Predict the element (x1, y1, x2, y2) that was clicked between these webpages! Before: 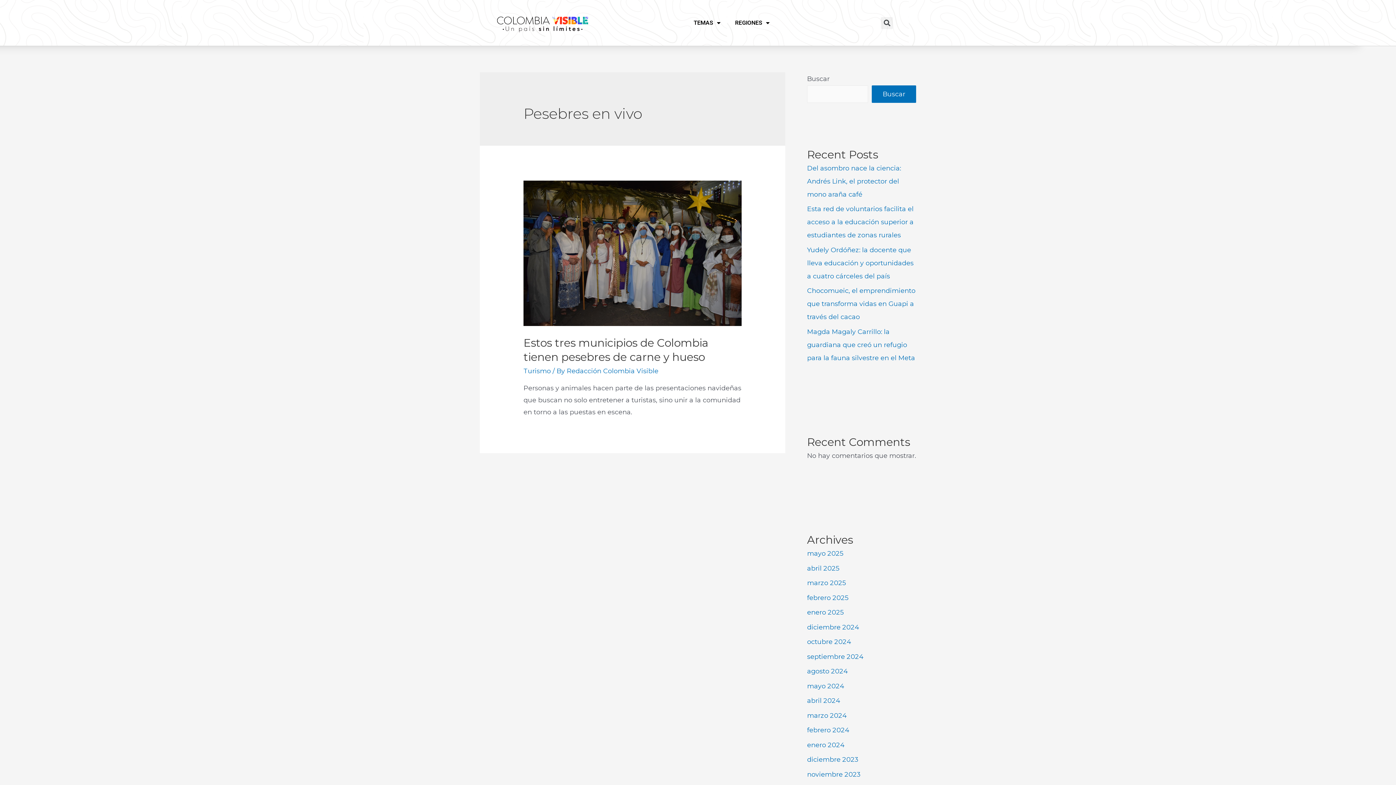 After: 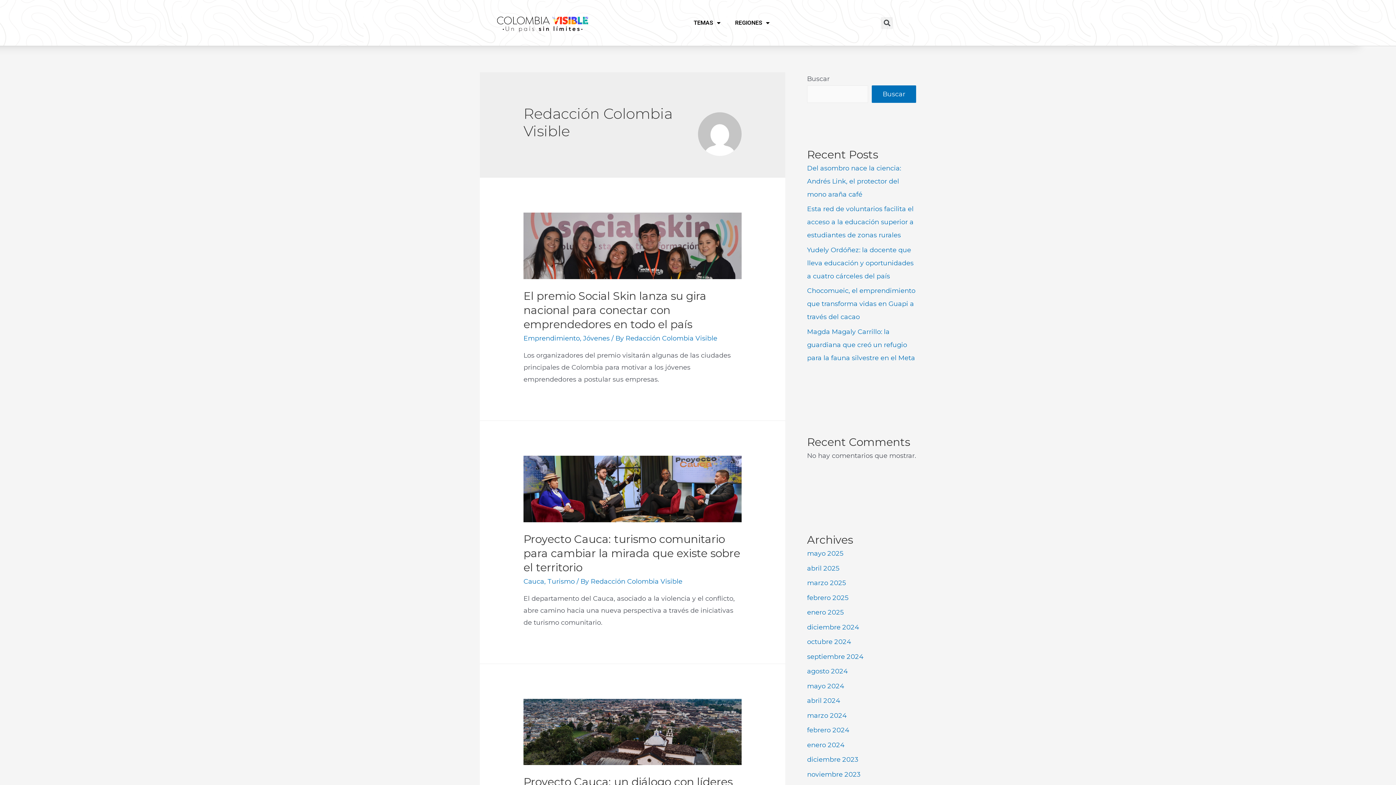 Action: bbox: (566, 367, 658, 375) label: Redacción Colombia Visible